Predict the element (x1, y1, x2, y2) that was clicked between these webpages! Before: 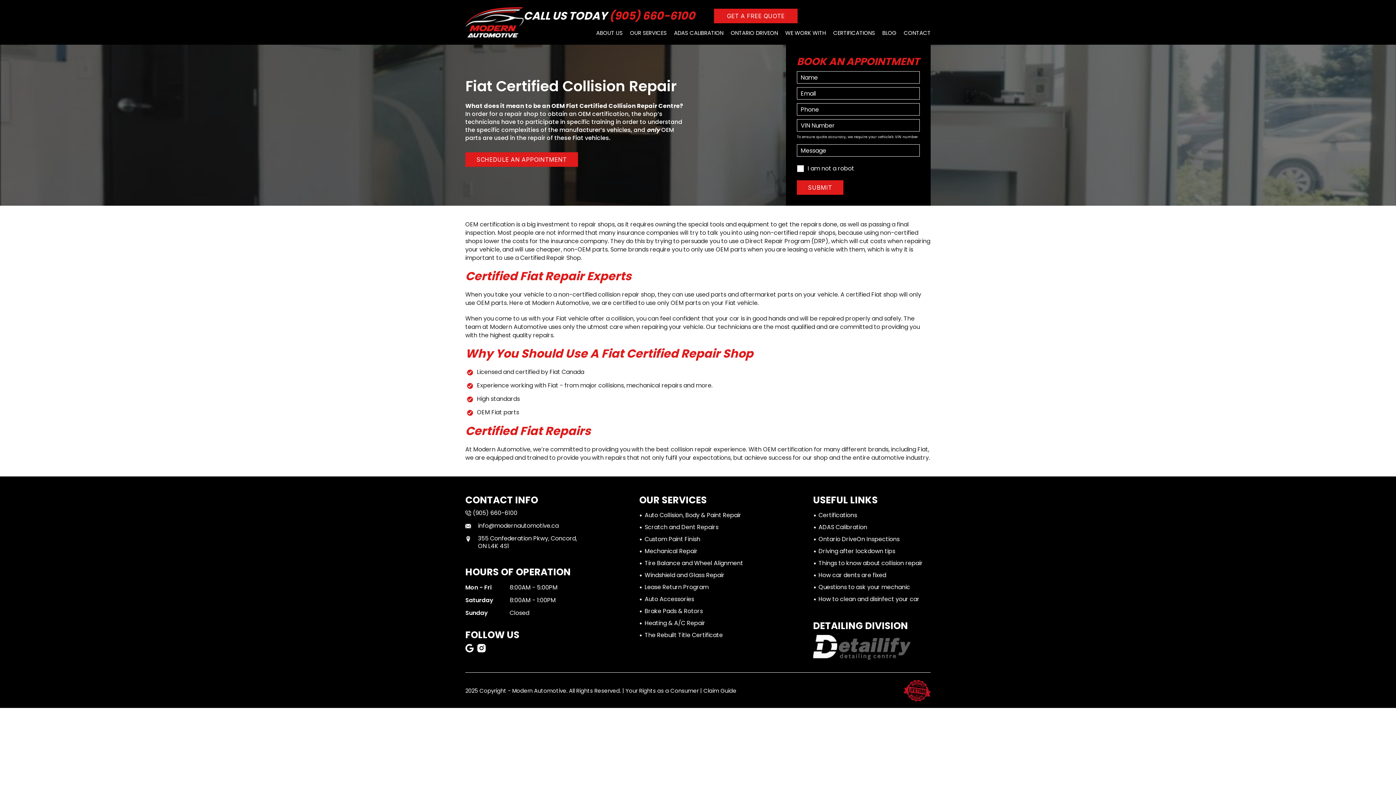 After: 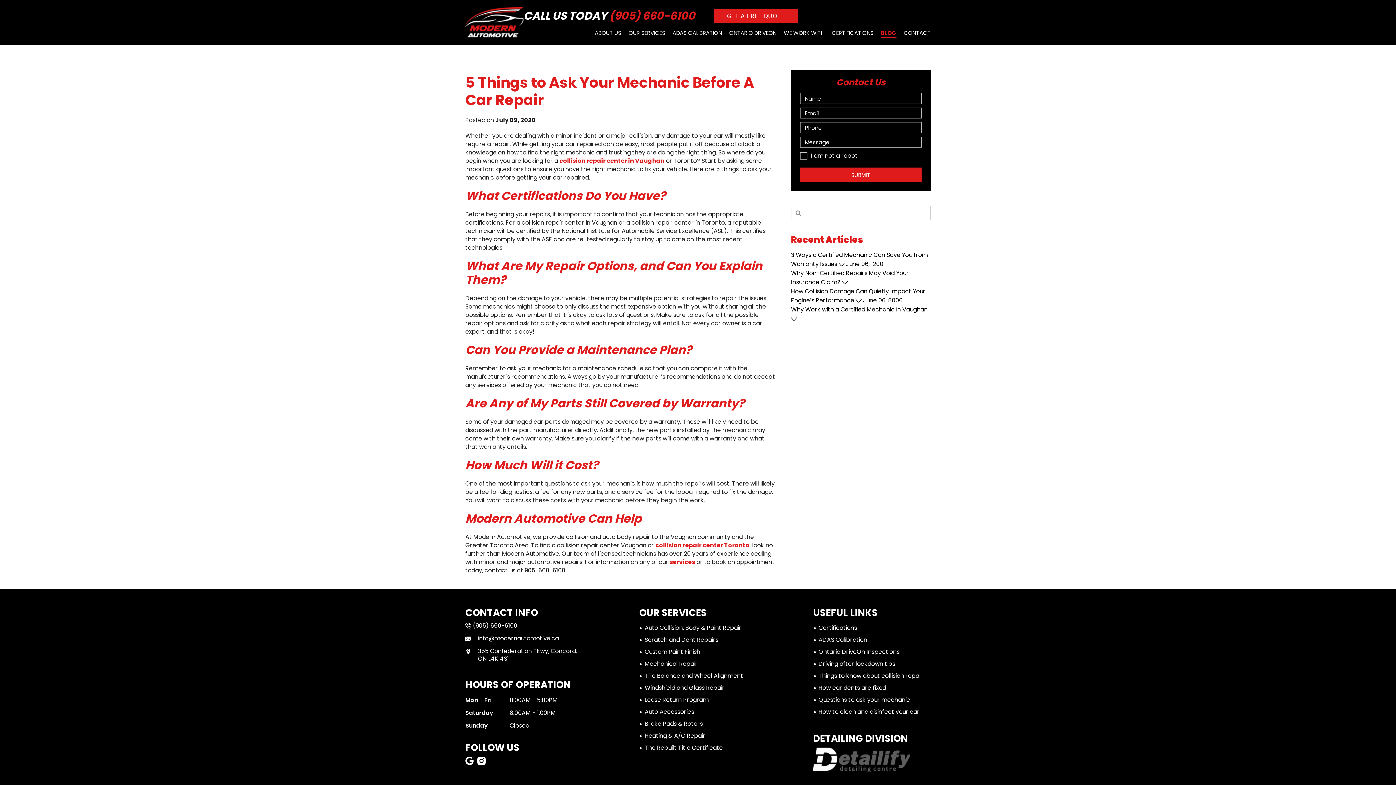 Action: bbox: (818, 583, 910, 591) label: Questions to ask your mechanic